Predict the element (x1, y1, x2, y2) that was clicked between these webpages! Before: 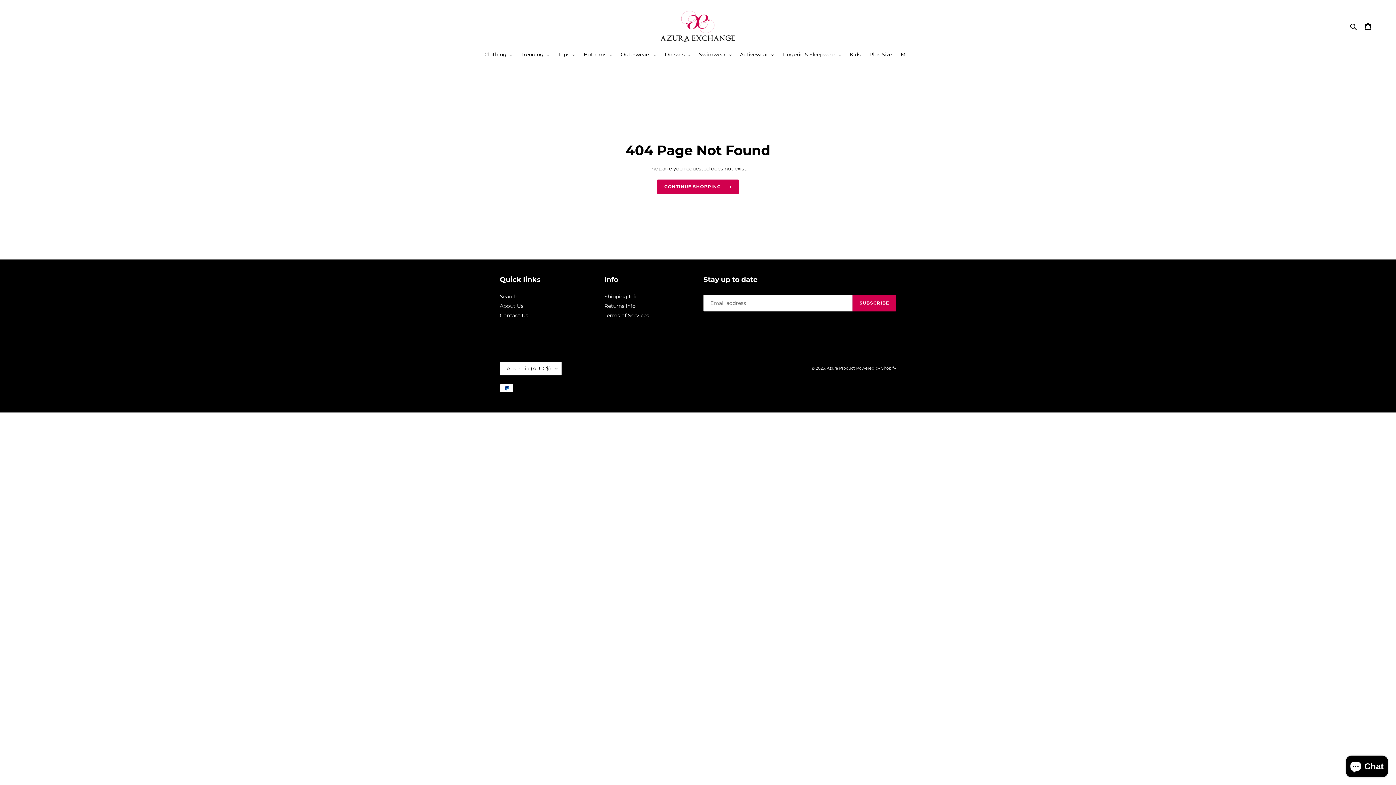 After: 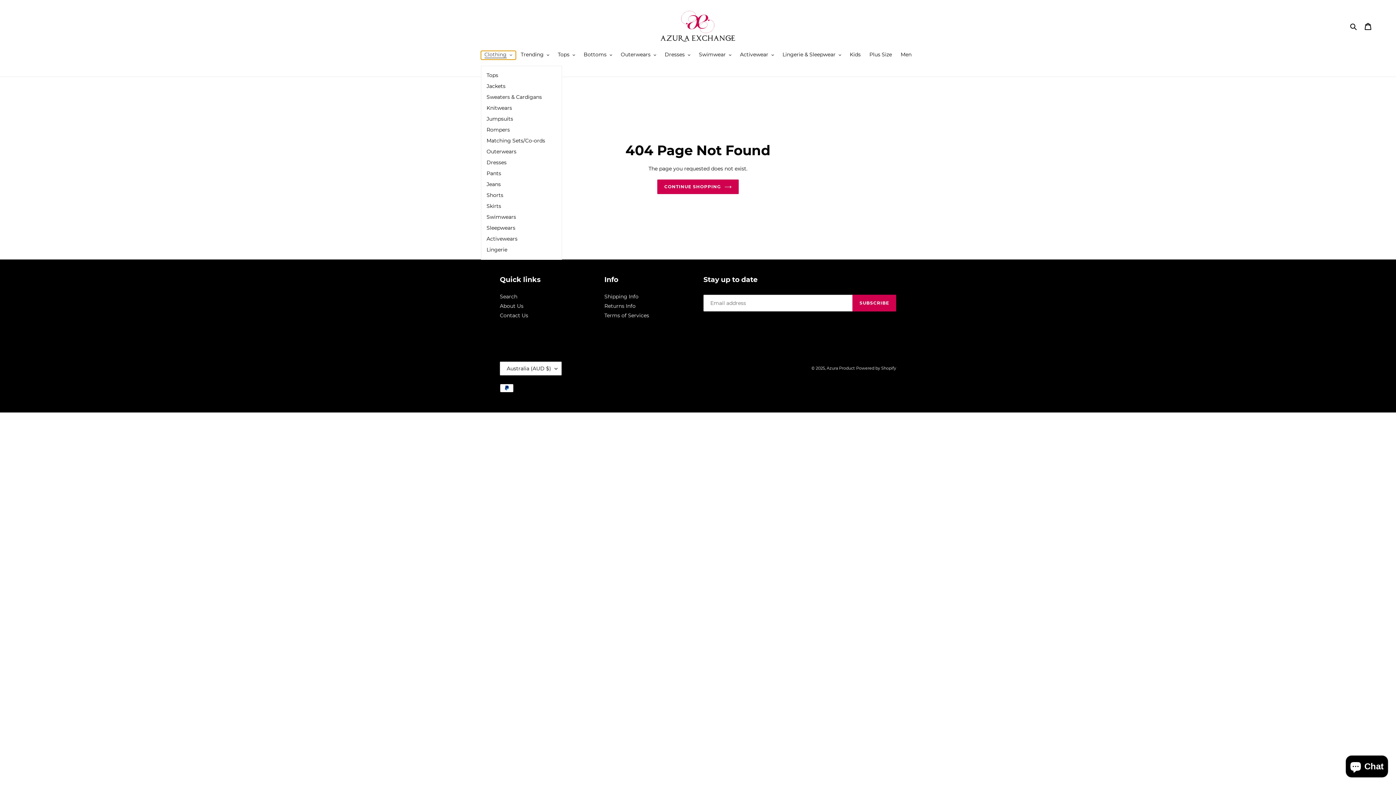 Action: bbox: (480, 50, 515, 59) label: Clothing